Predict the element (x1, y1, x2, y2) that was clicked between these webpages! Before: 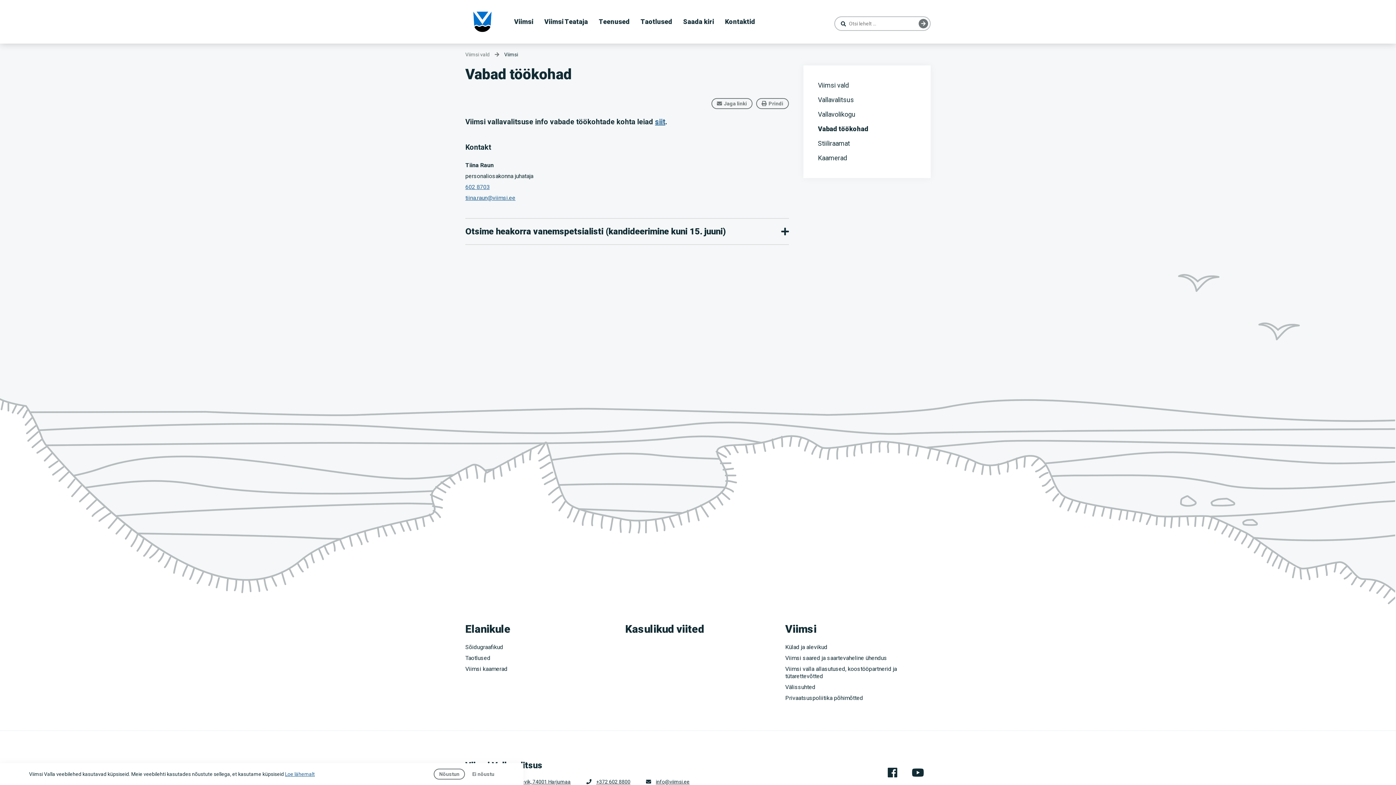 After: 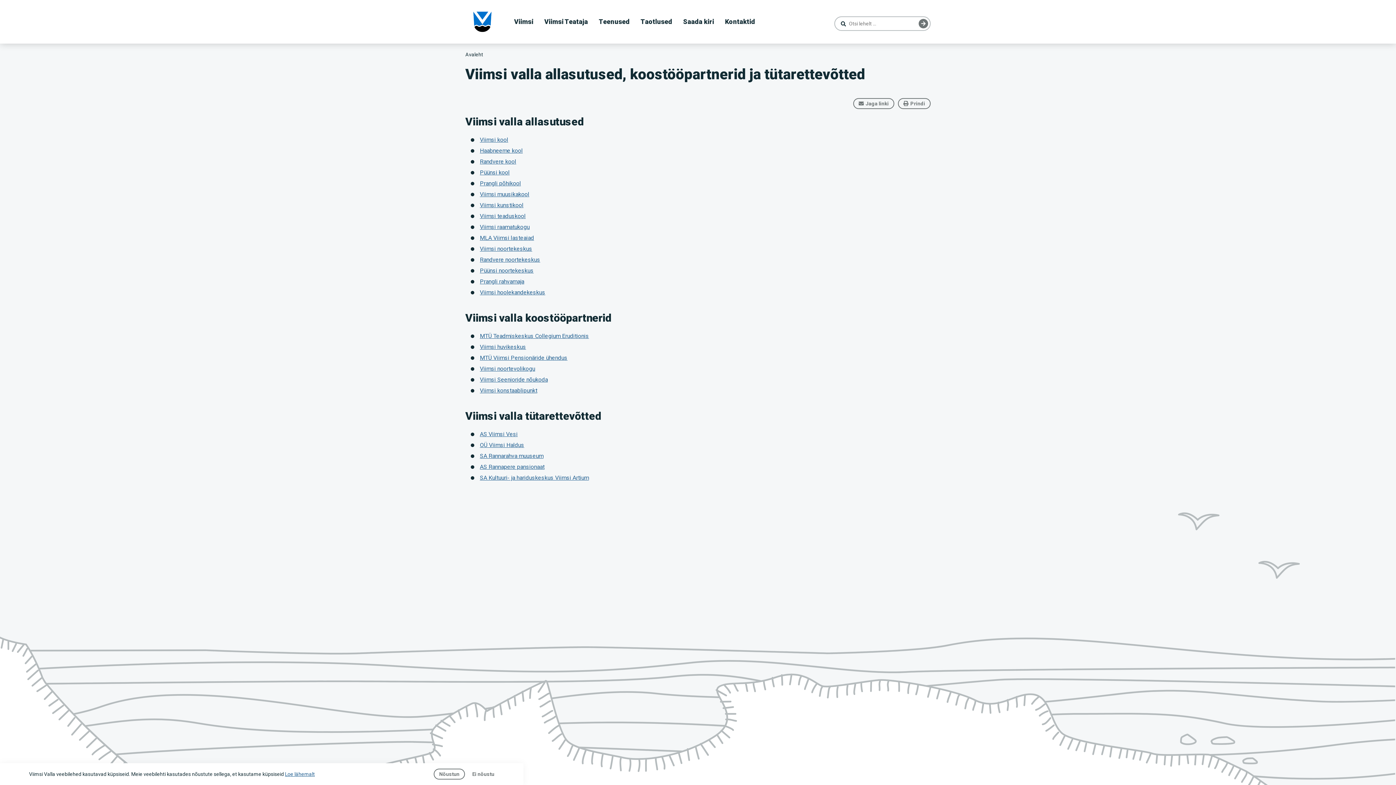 Action: label: Viimsi valla allasutused, koostööpartnerid ja tütarettevõtted bbox: (785, 665, 930, 680)